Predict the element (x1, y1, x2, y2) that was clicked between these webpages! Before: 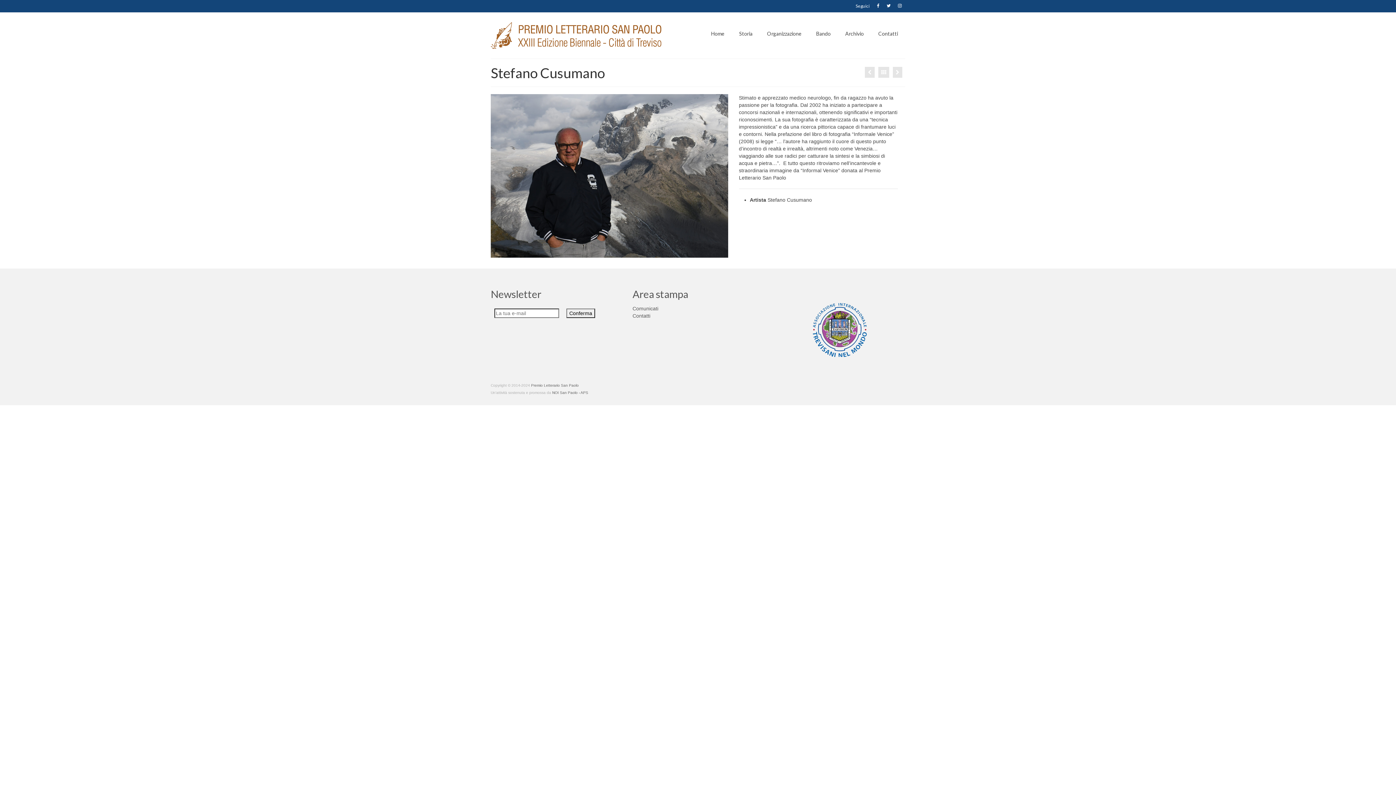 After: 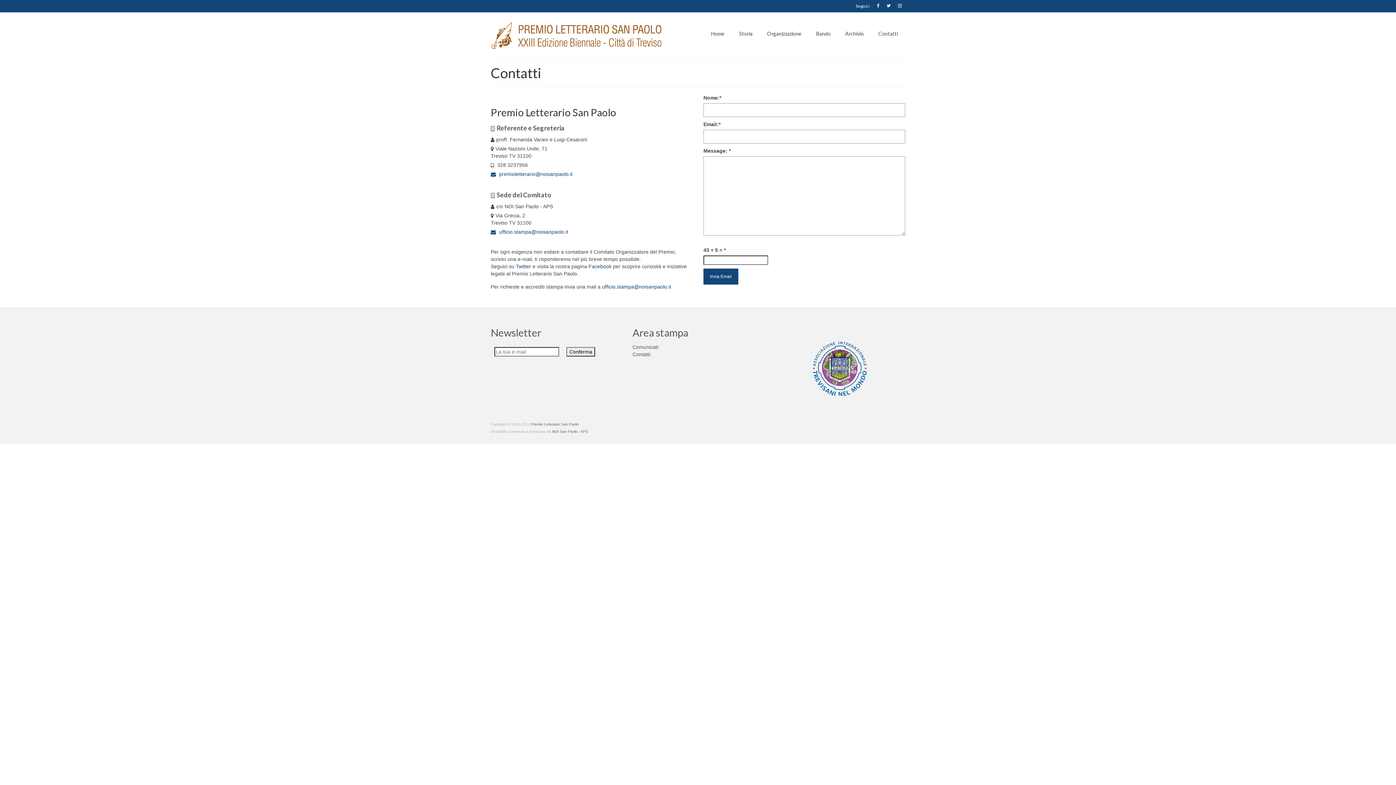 Action: bbox: (632, 312, 650, 318) label: Contatti